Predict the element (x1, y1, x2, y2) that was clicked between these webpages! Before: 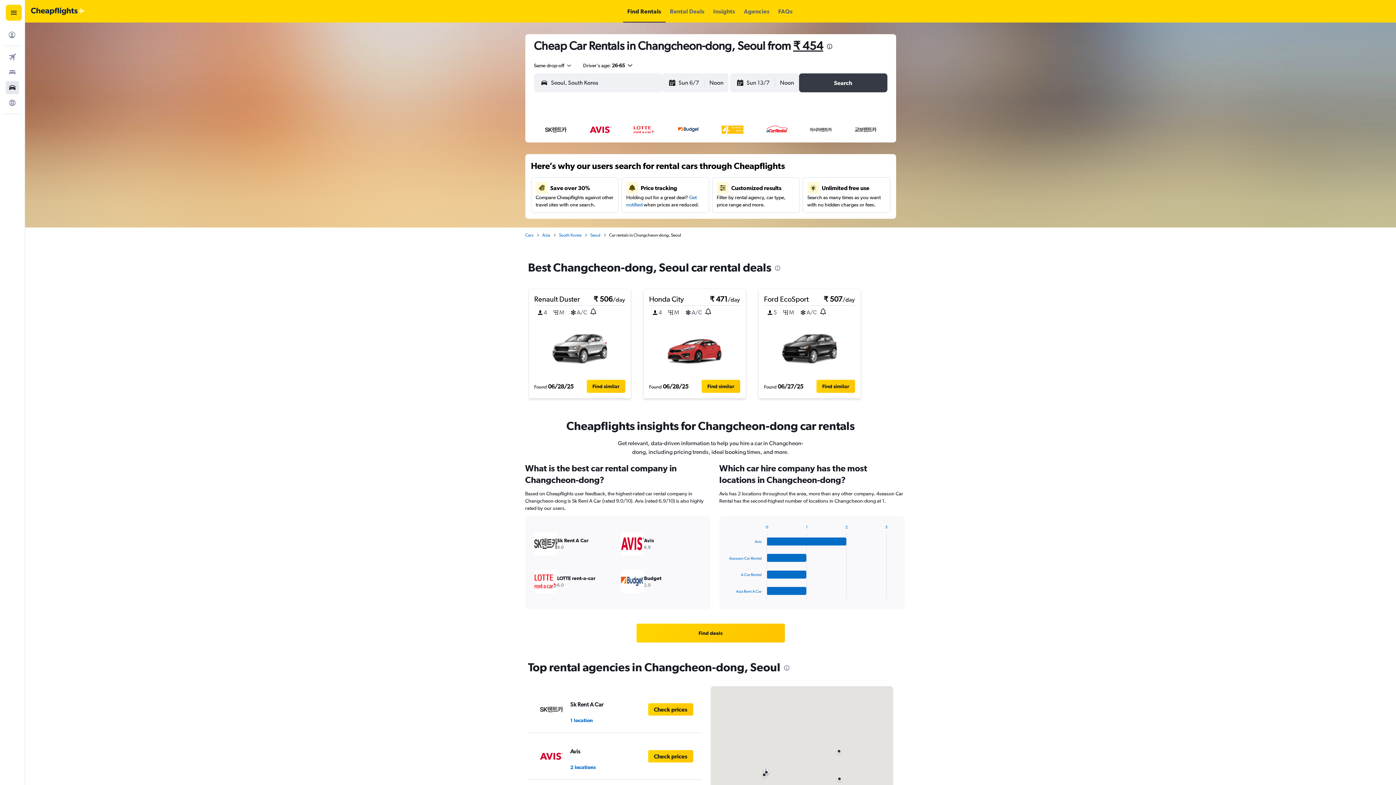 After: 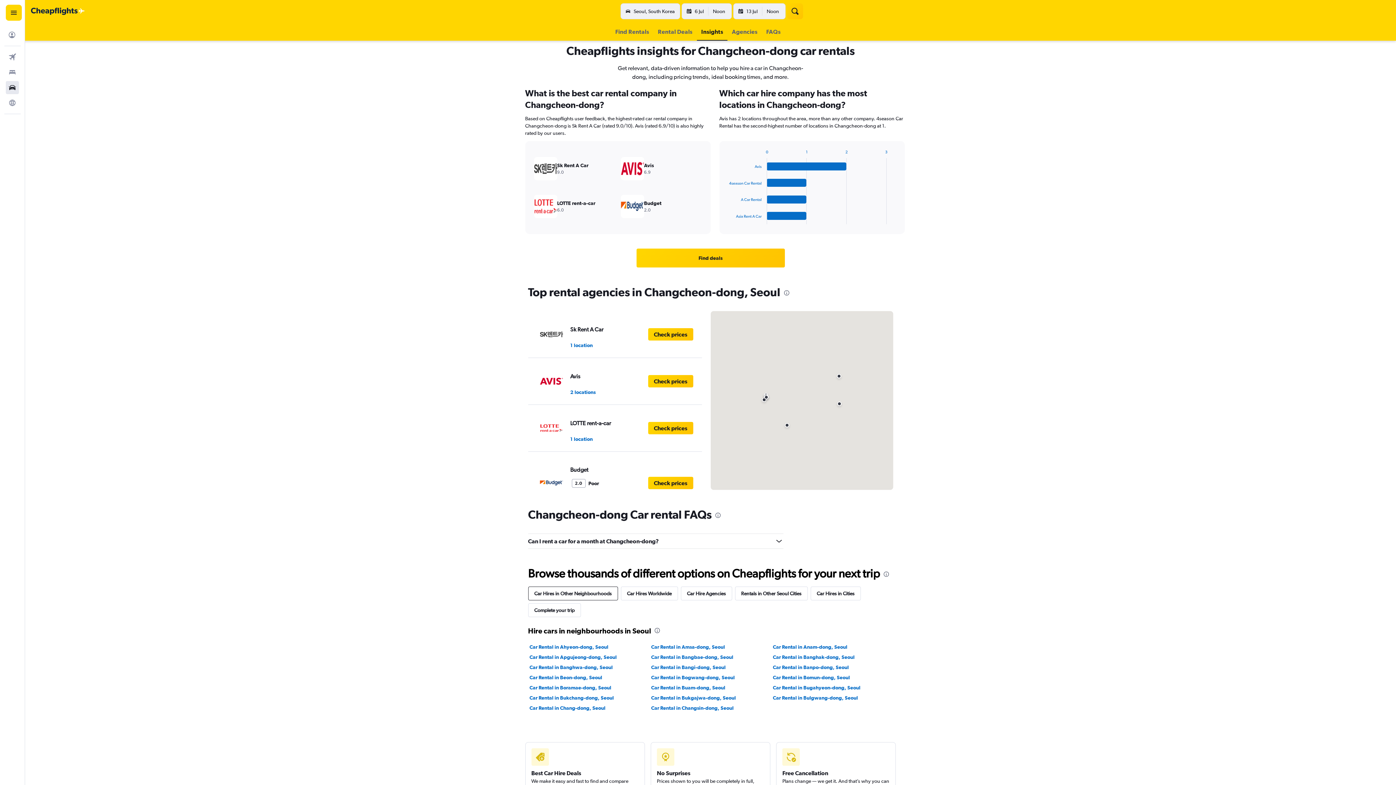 Action: bbox: (713, 0, 735, 22) label: Insights